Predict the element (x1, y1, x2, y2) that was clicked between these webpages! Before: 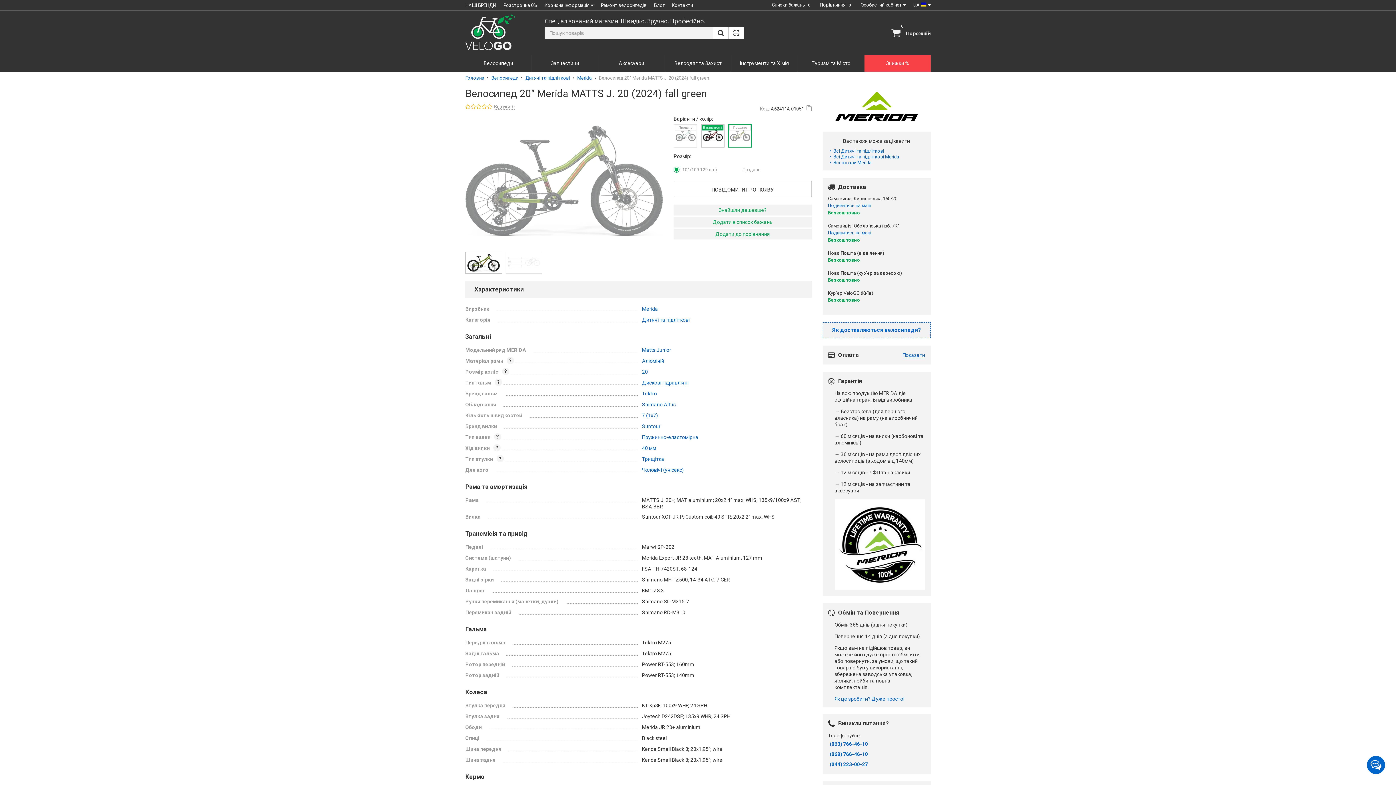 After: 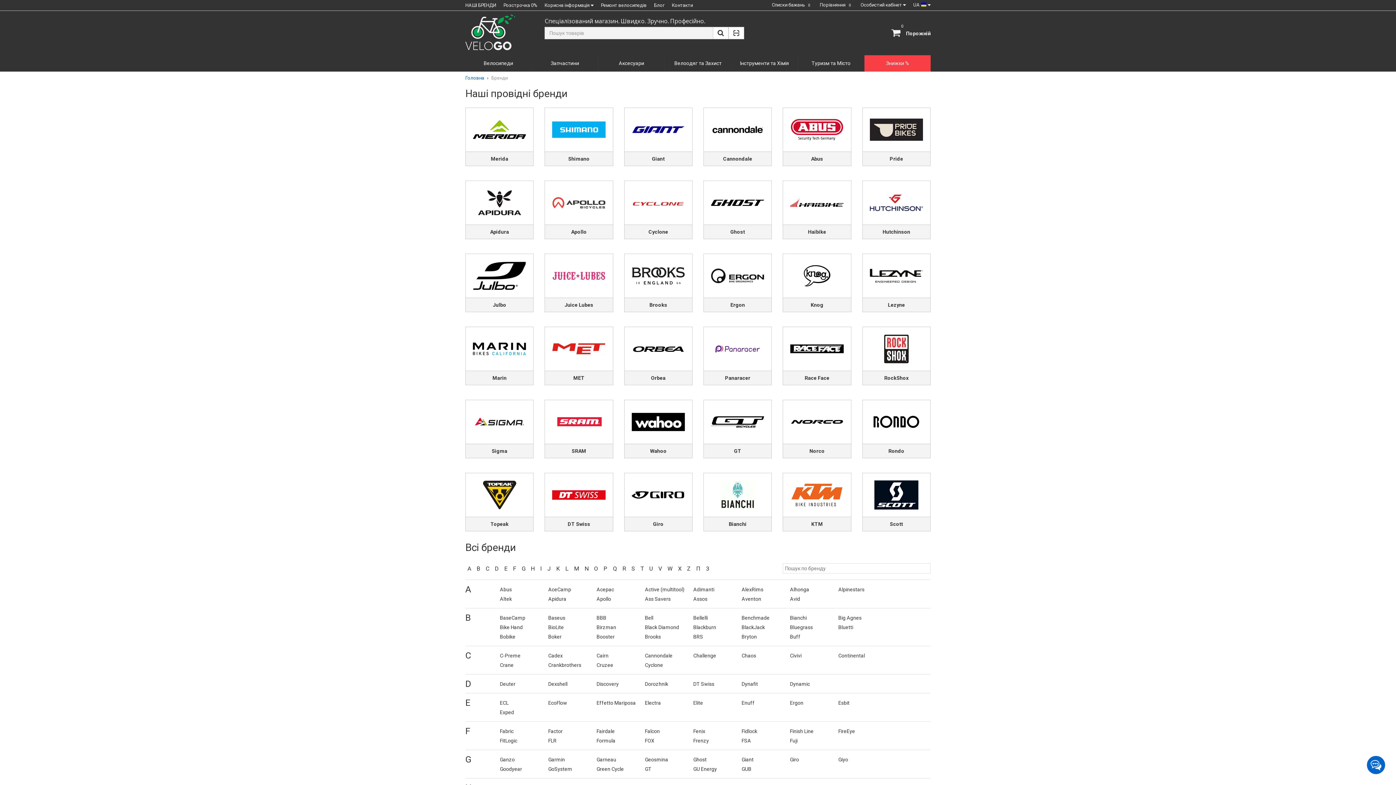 Action: bbox: (465, 2, 496, 7) label: НАШІ БРЕНДИ